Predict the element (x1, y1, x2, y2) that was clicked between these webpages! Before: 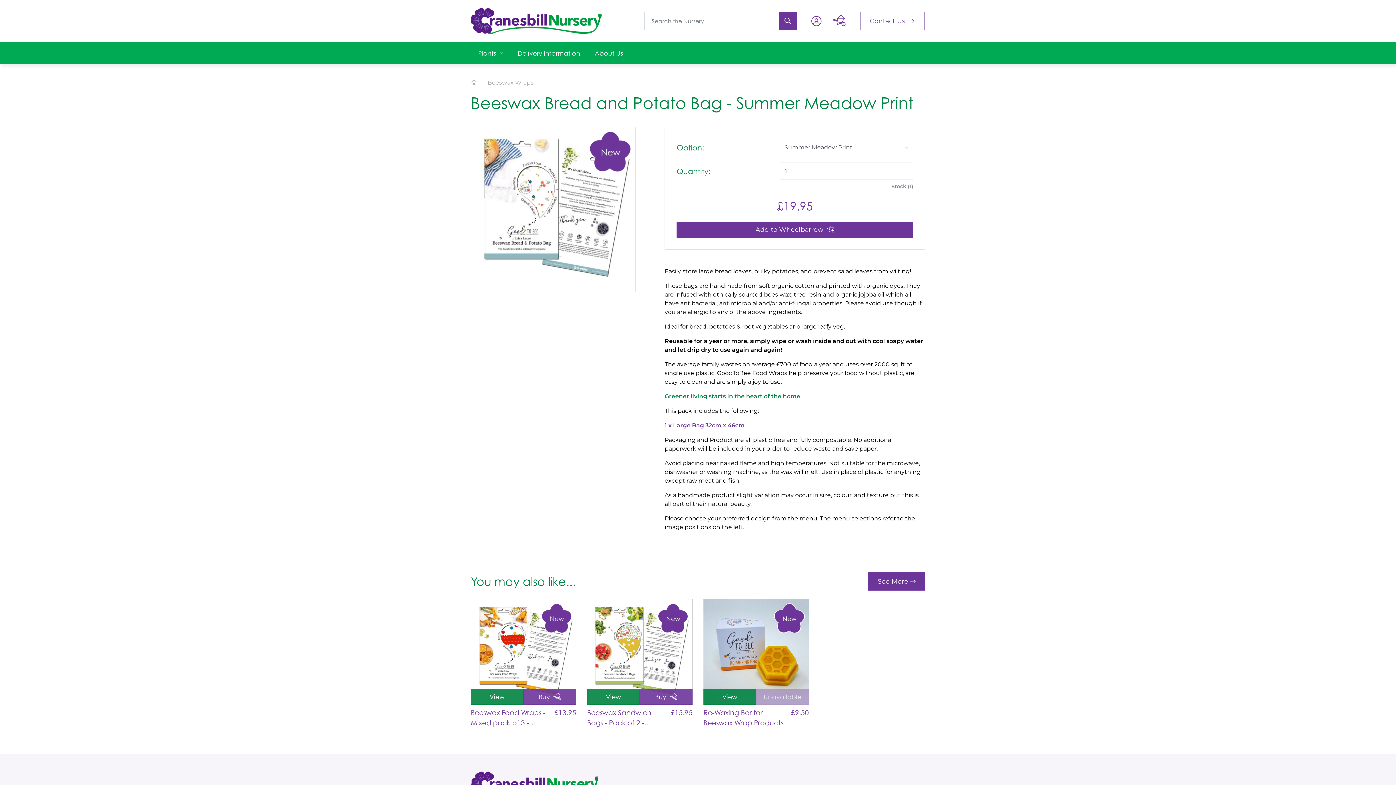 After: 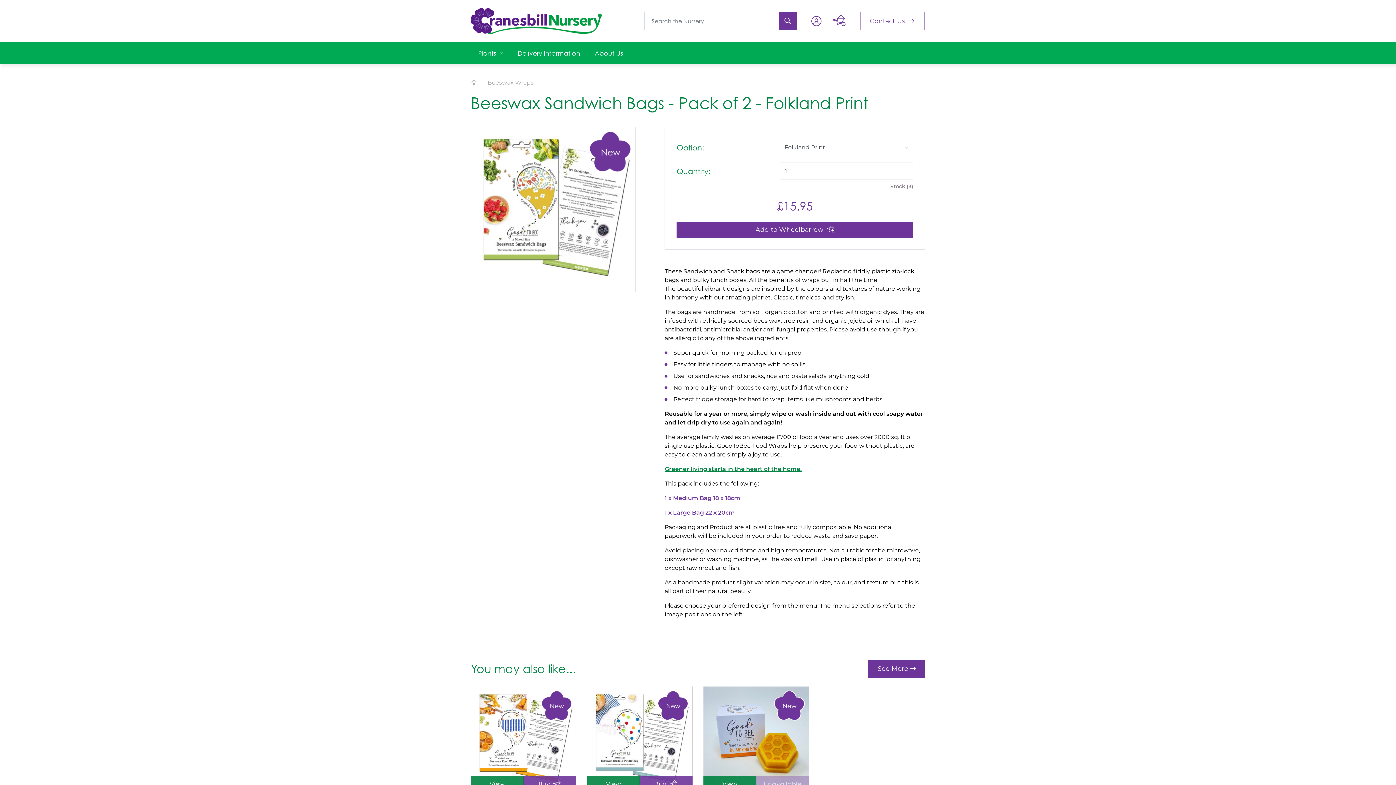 Action: label: View bbox: (587, 689, 640, 705)